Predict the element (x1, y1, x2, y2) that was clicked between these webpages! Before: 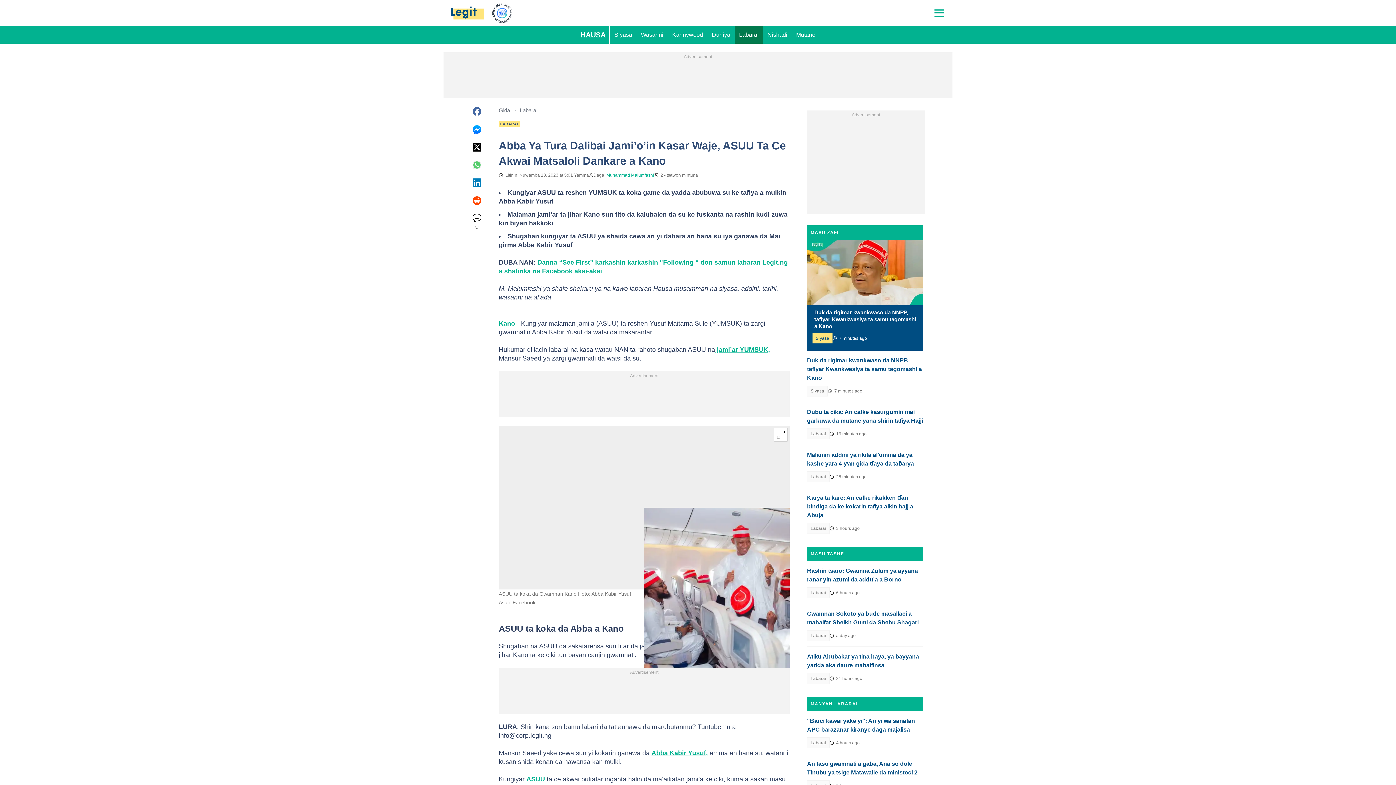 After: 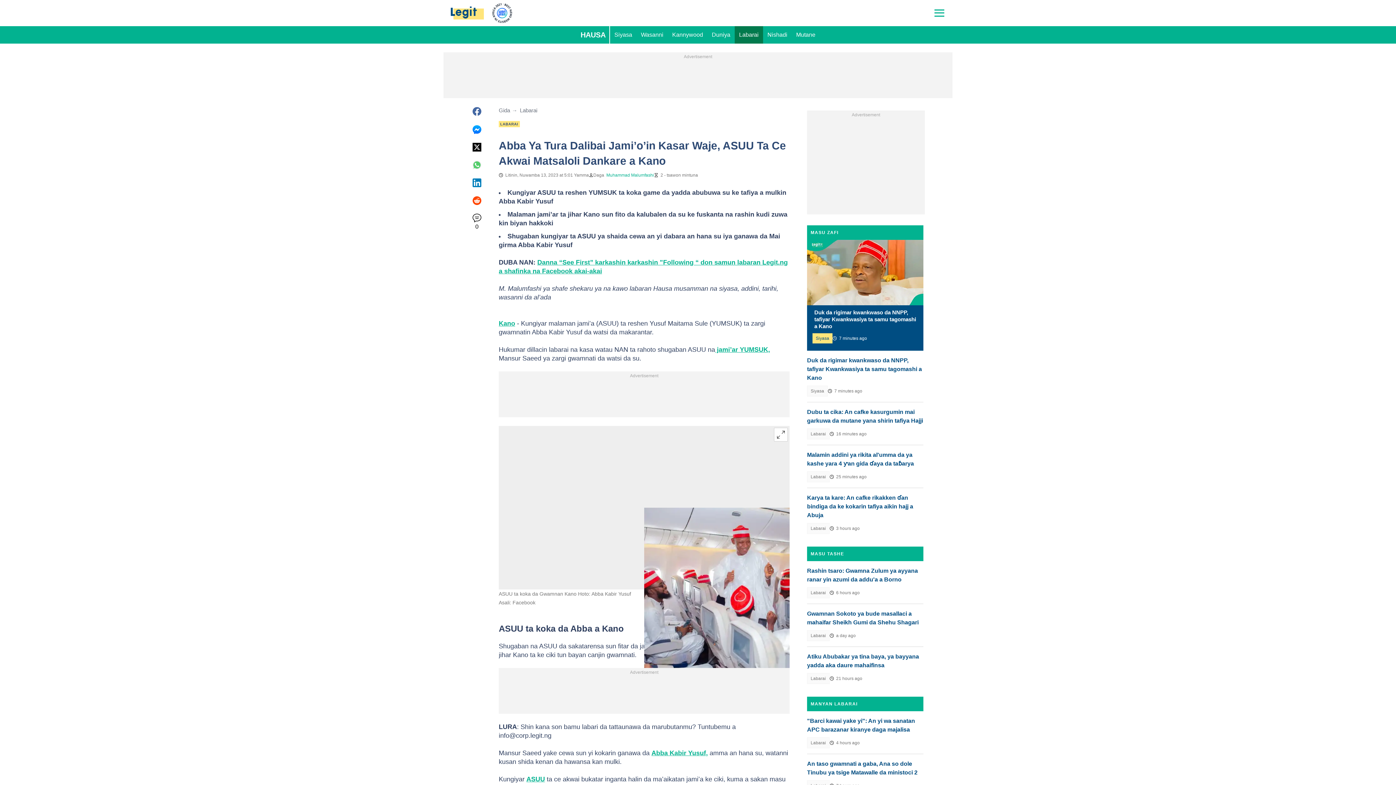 Action: bbox: (472, 124, 481, 134)